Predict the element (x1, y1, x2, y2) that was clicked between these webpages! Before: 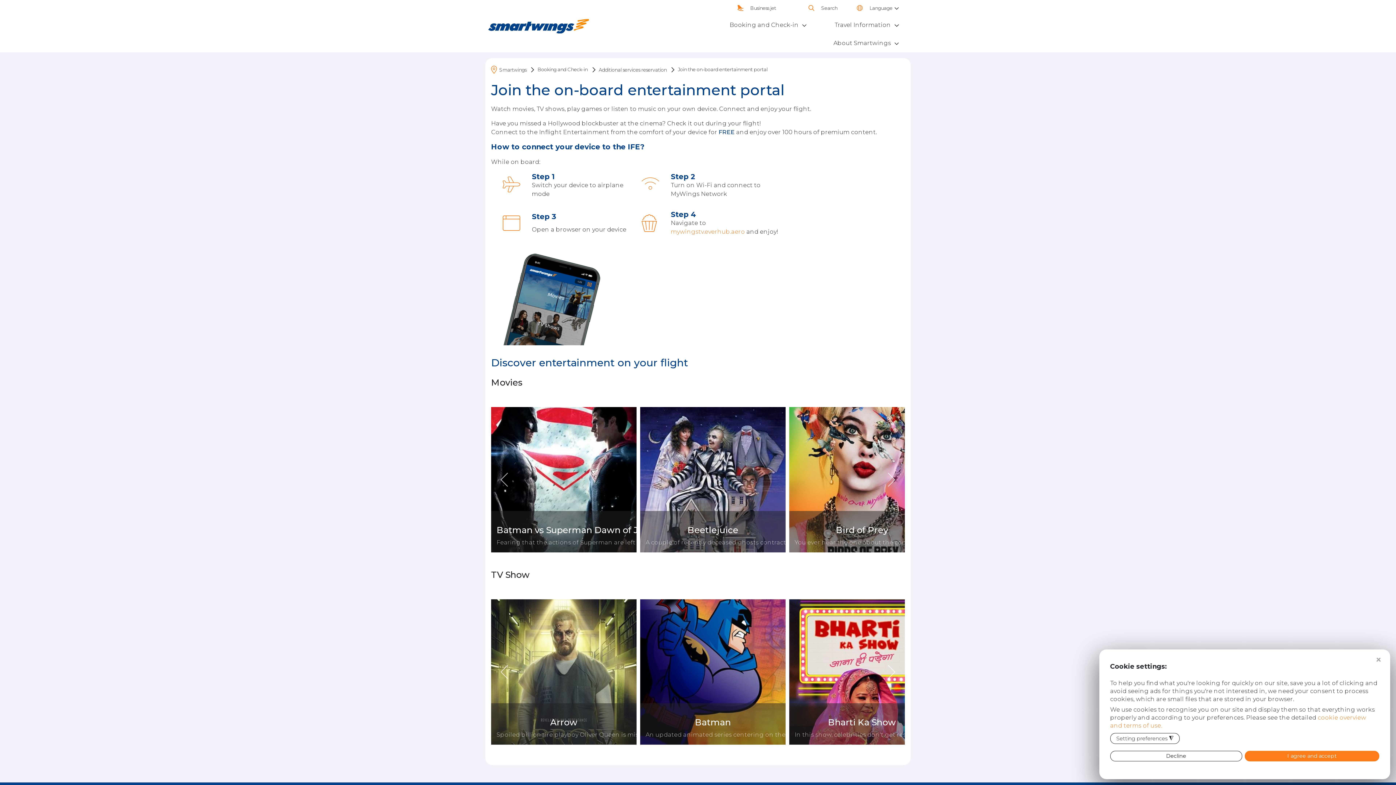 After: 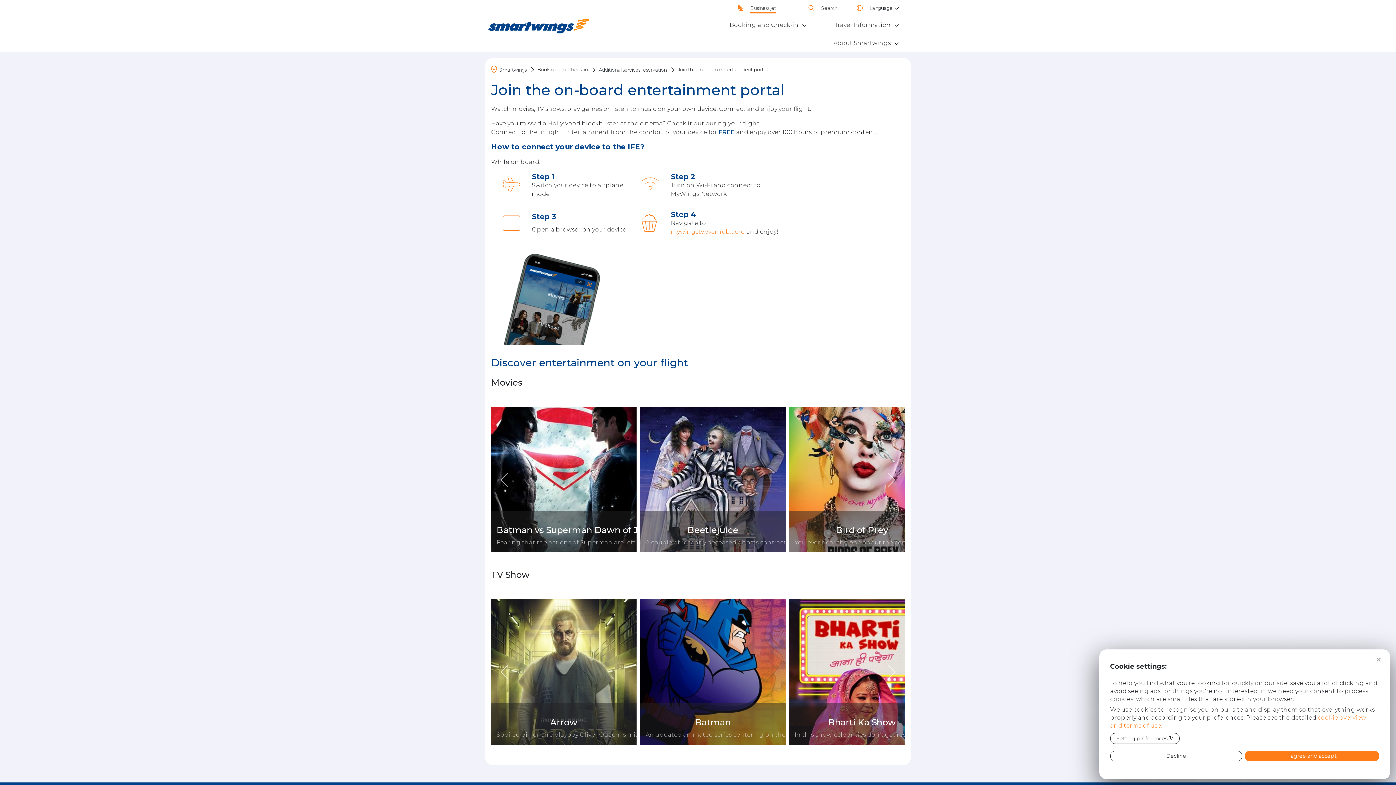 Action: bbox: (720, 0, 782, 16) label: Business jet